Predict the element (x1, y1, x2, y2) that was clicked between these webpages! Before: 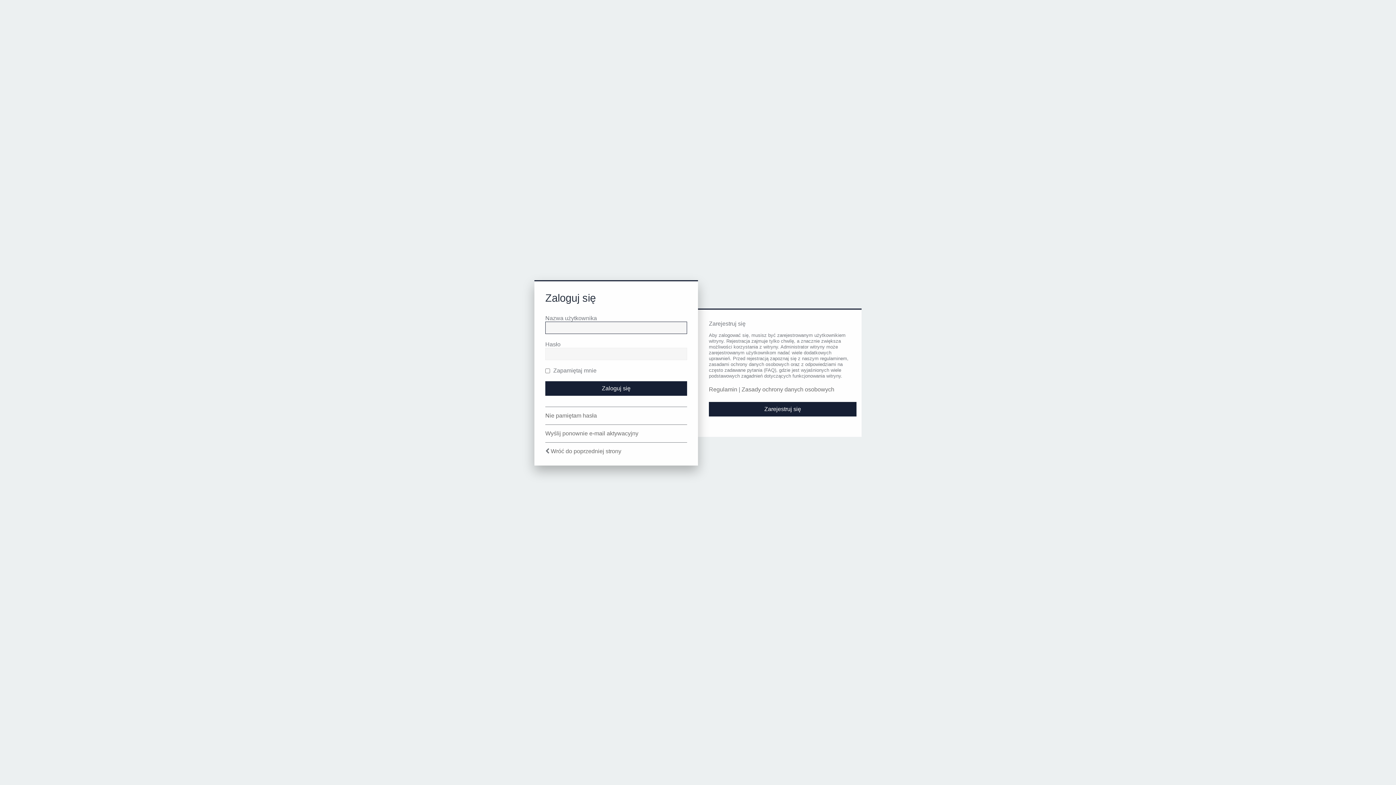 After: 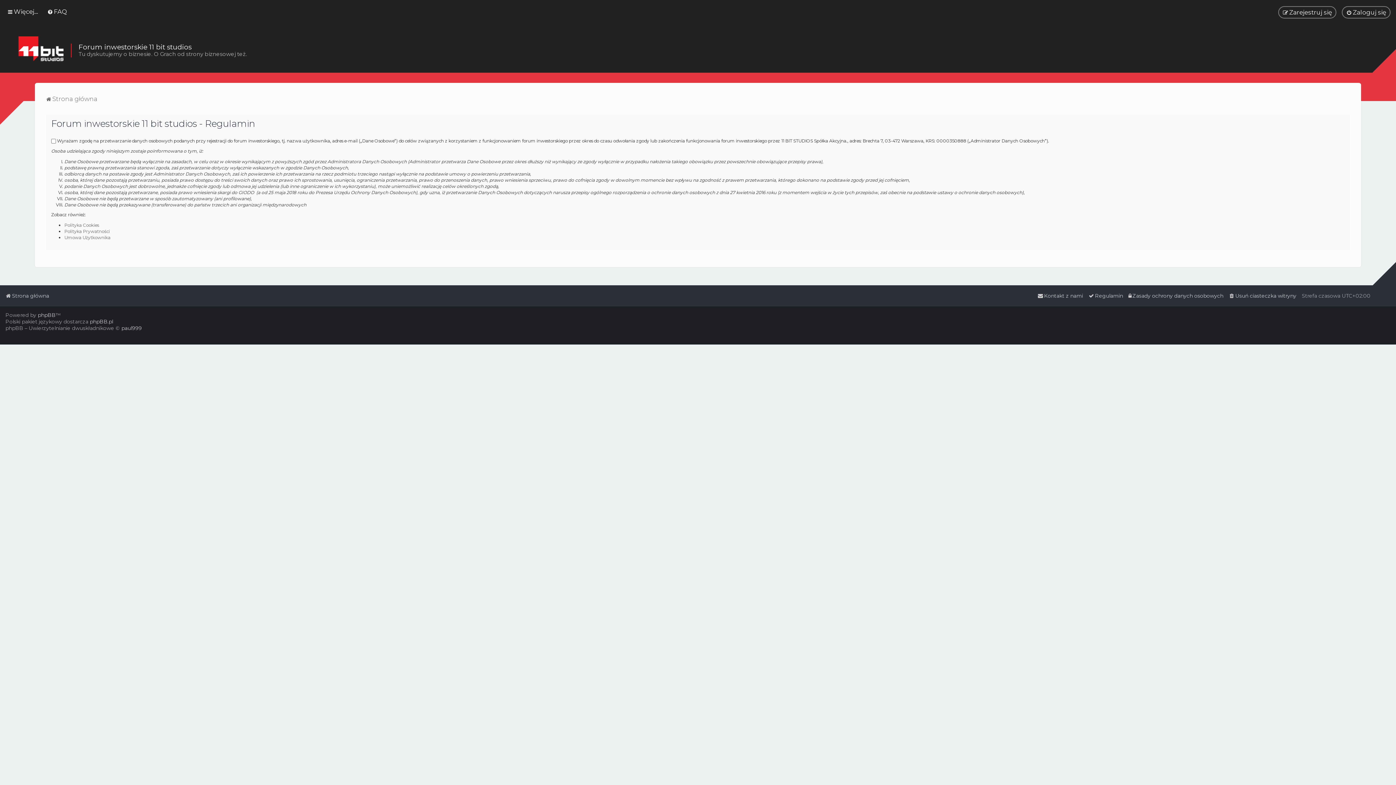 Action: label: Regulamin bbox: (709, 386, 737, 393)